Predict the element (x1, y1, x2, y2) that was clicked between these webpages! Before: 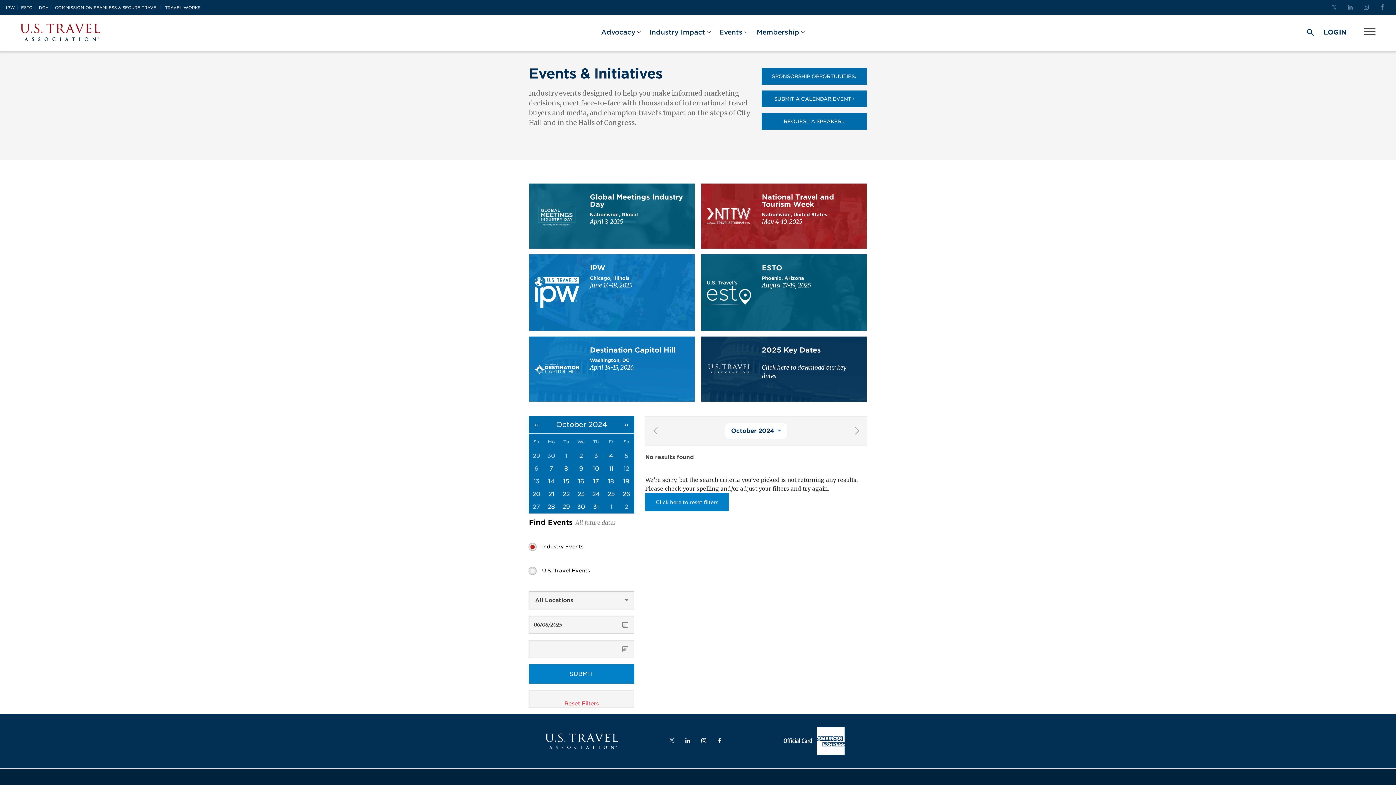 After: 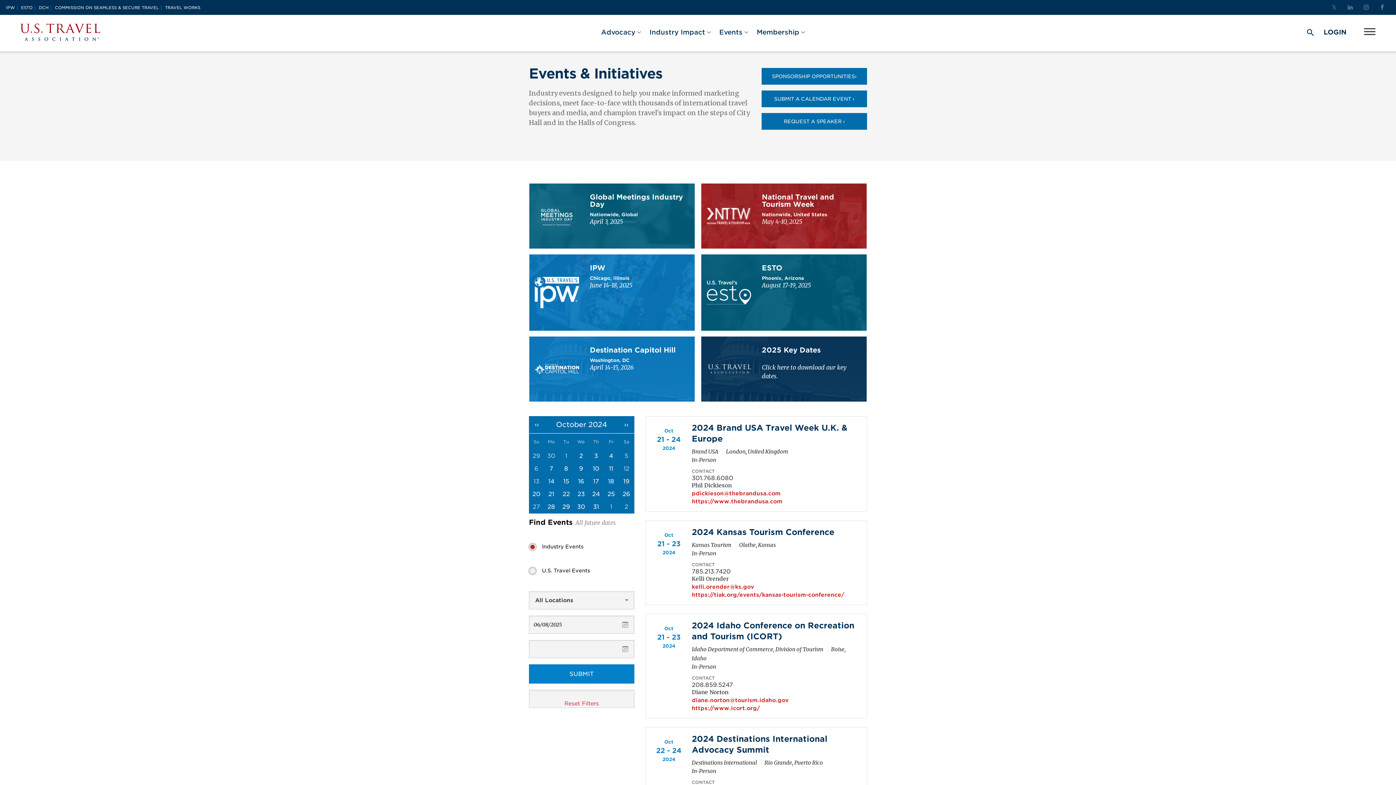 Action: label: 22 bbox: (562, 490, 570, 497)